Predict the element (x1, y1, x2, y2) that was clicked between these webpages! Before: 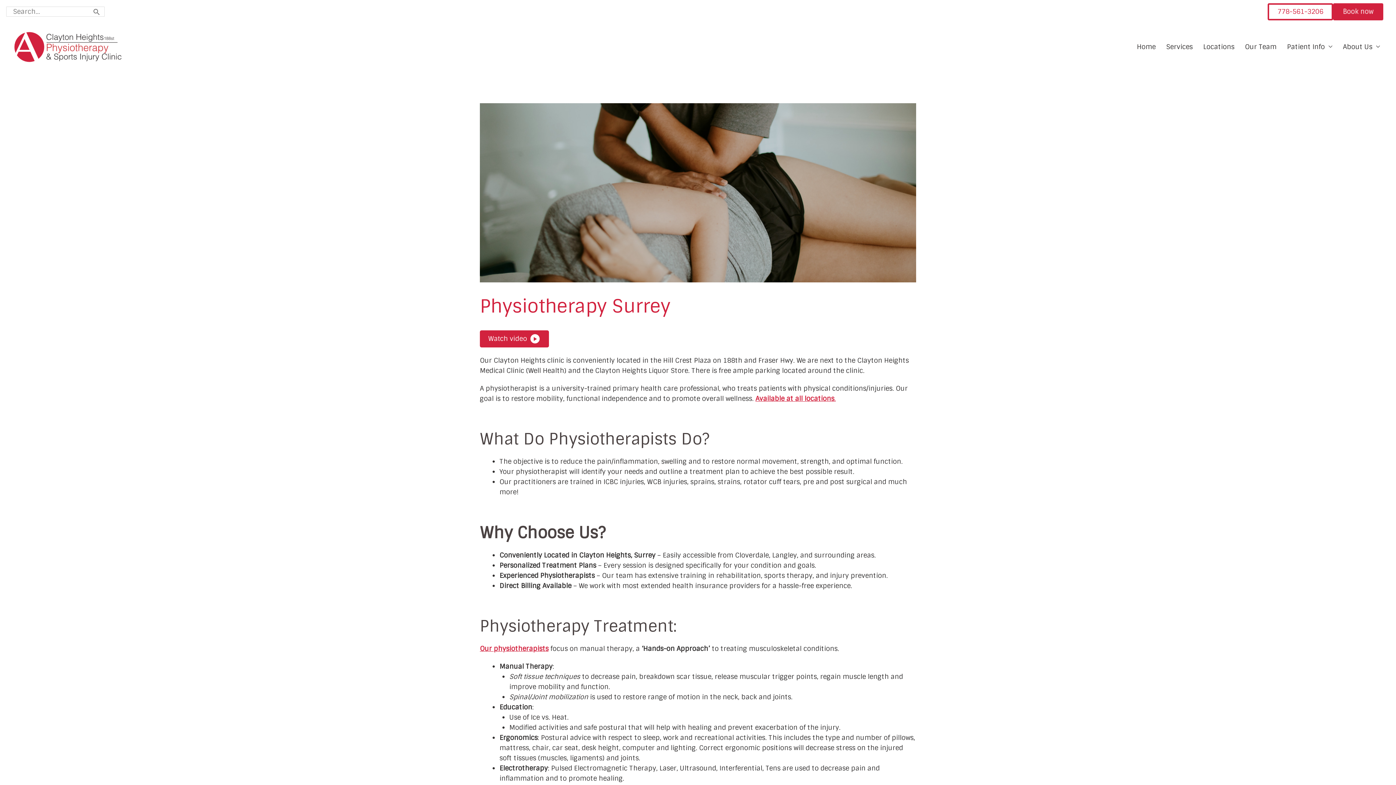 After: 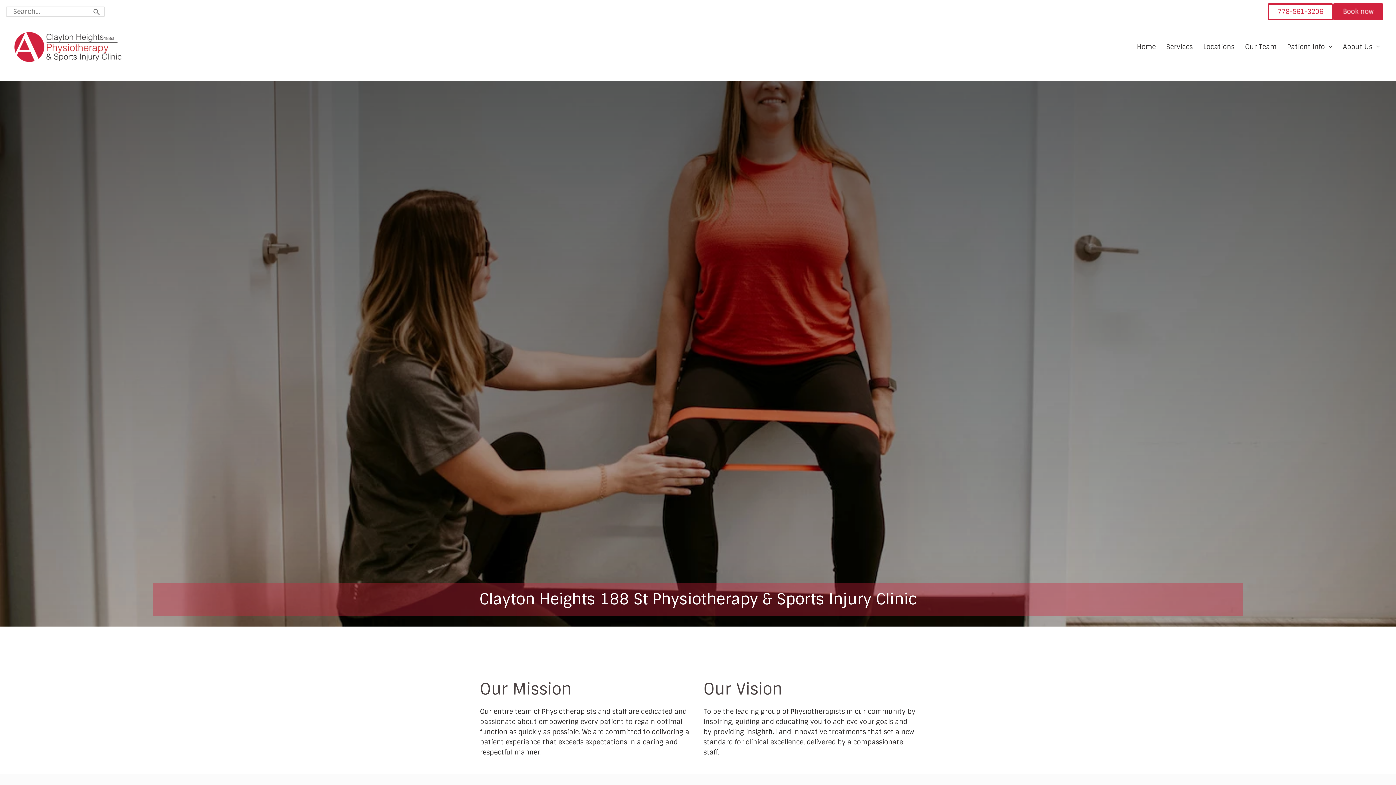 Action: bbox: (12, 42, 121, 50)